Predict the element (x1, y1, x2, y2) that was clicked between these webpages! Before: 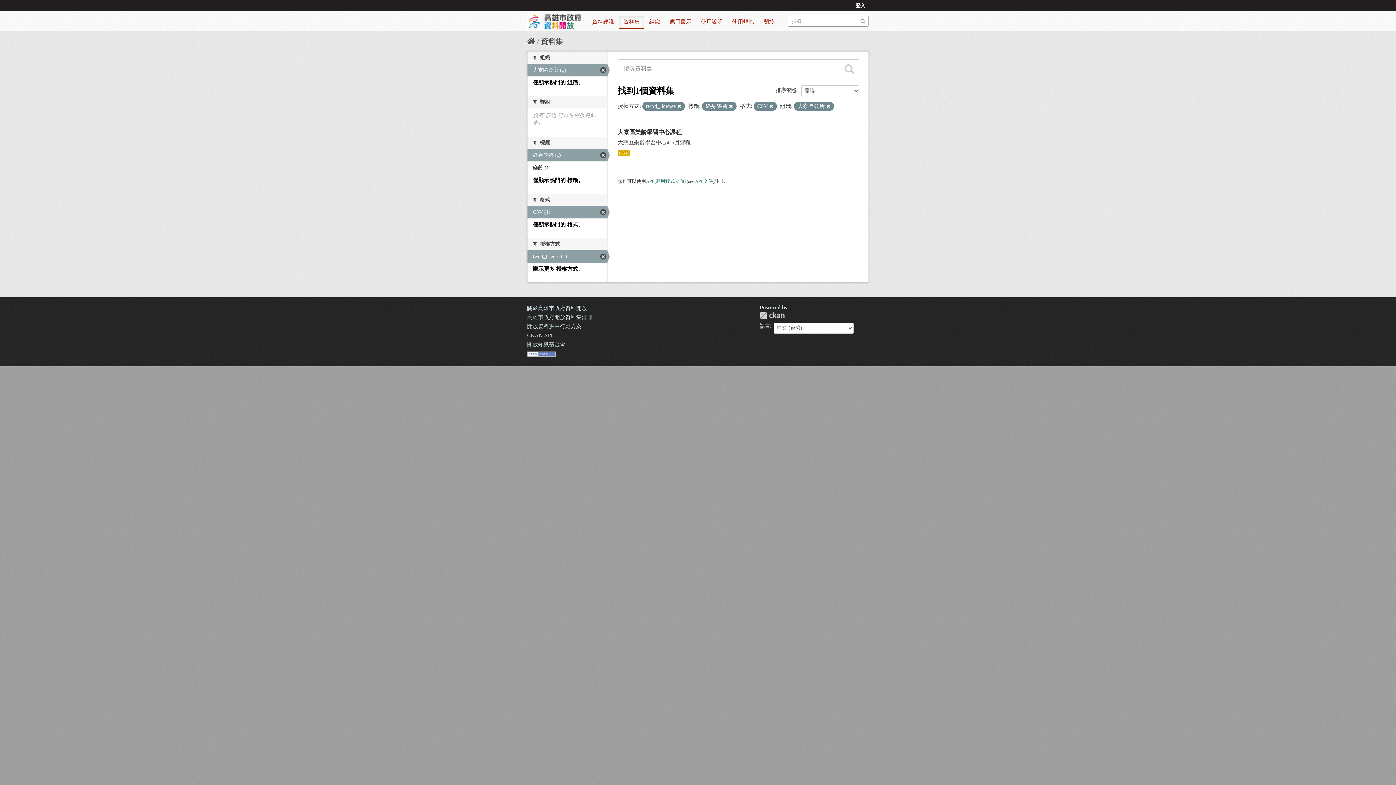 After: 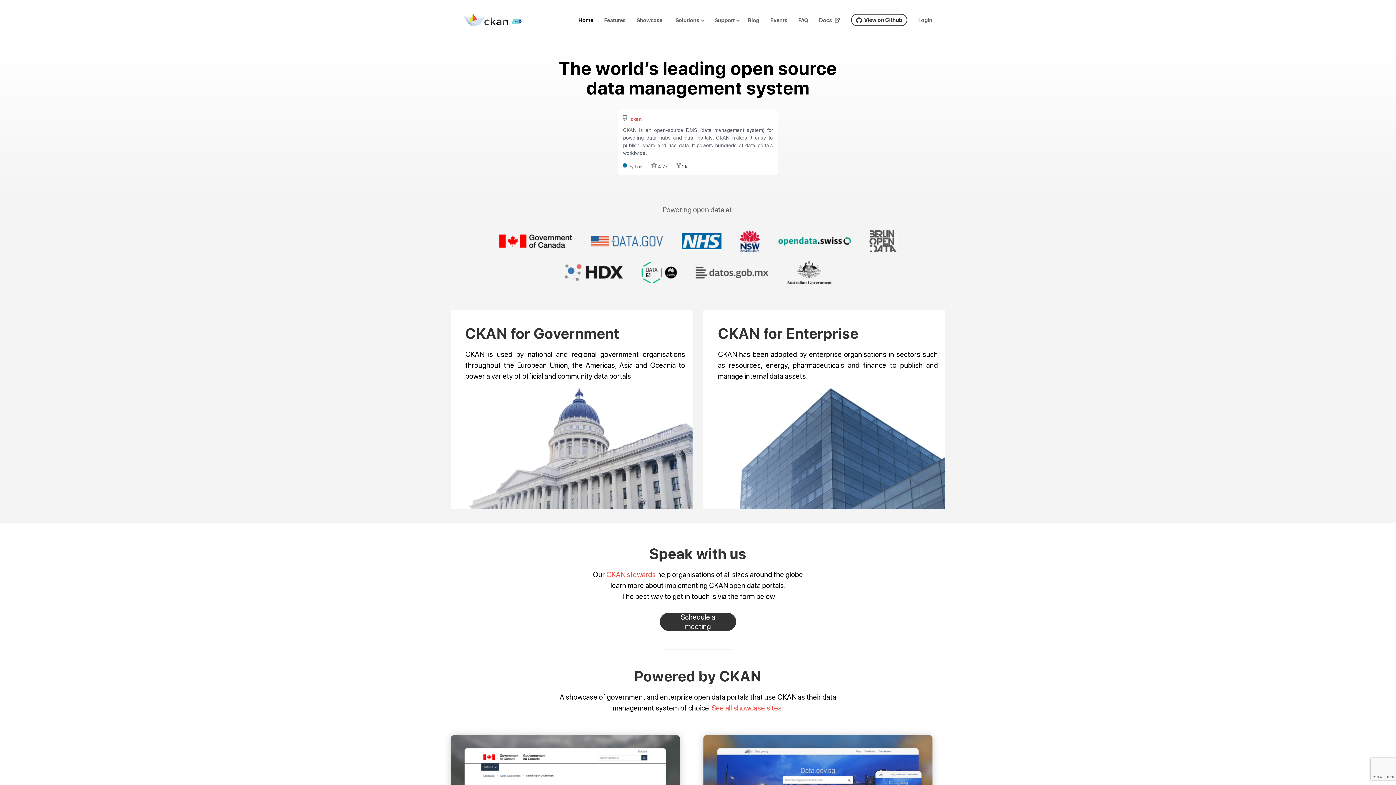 Action: label: CKAN bbox: (760, 311, 784, 319)